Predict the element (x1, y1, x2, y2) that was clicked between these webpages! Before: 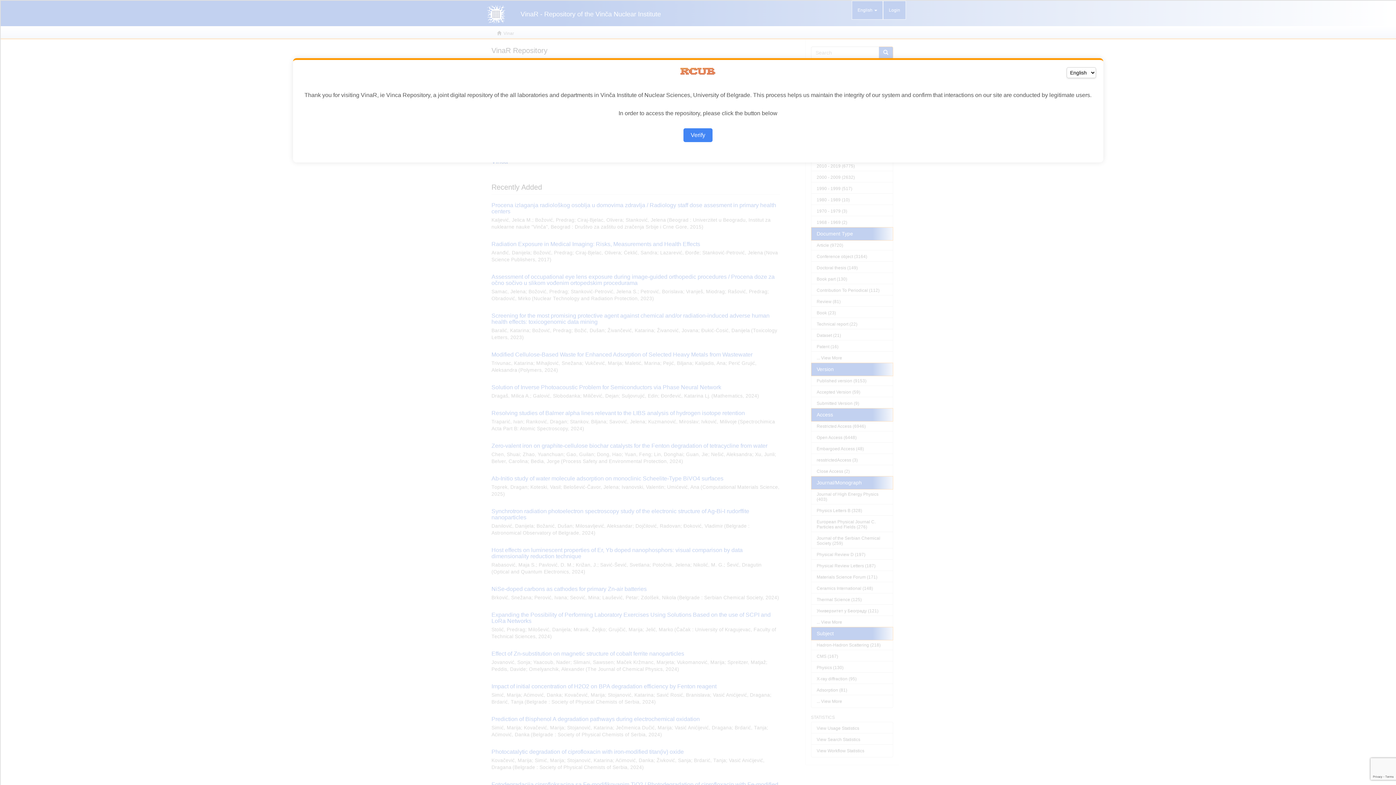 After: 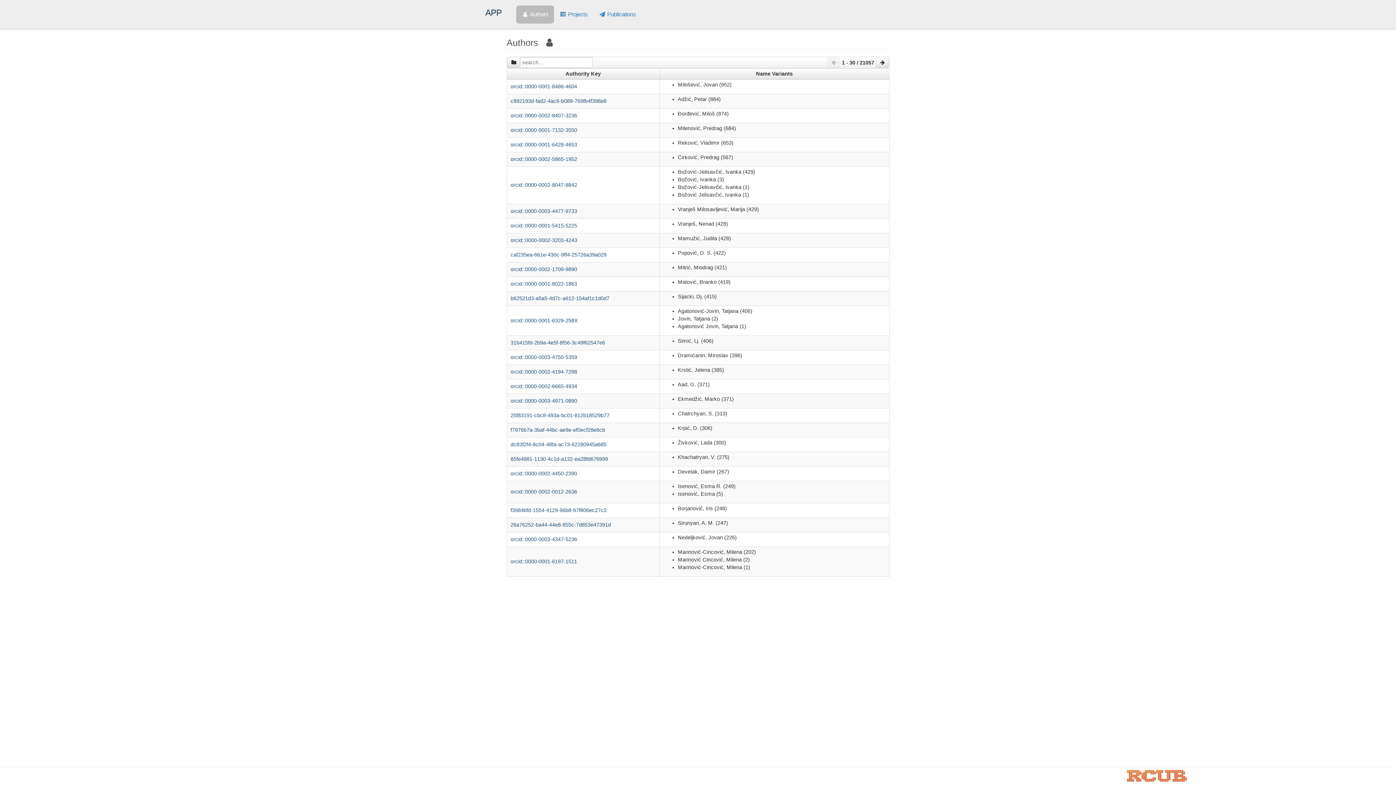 Action: label: Verify bbox: (683, 128, 712, 142)